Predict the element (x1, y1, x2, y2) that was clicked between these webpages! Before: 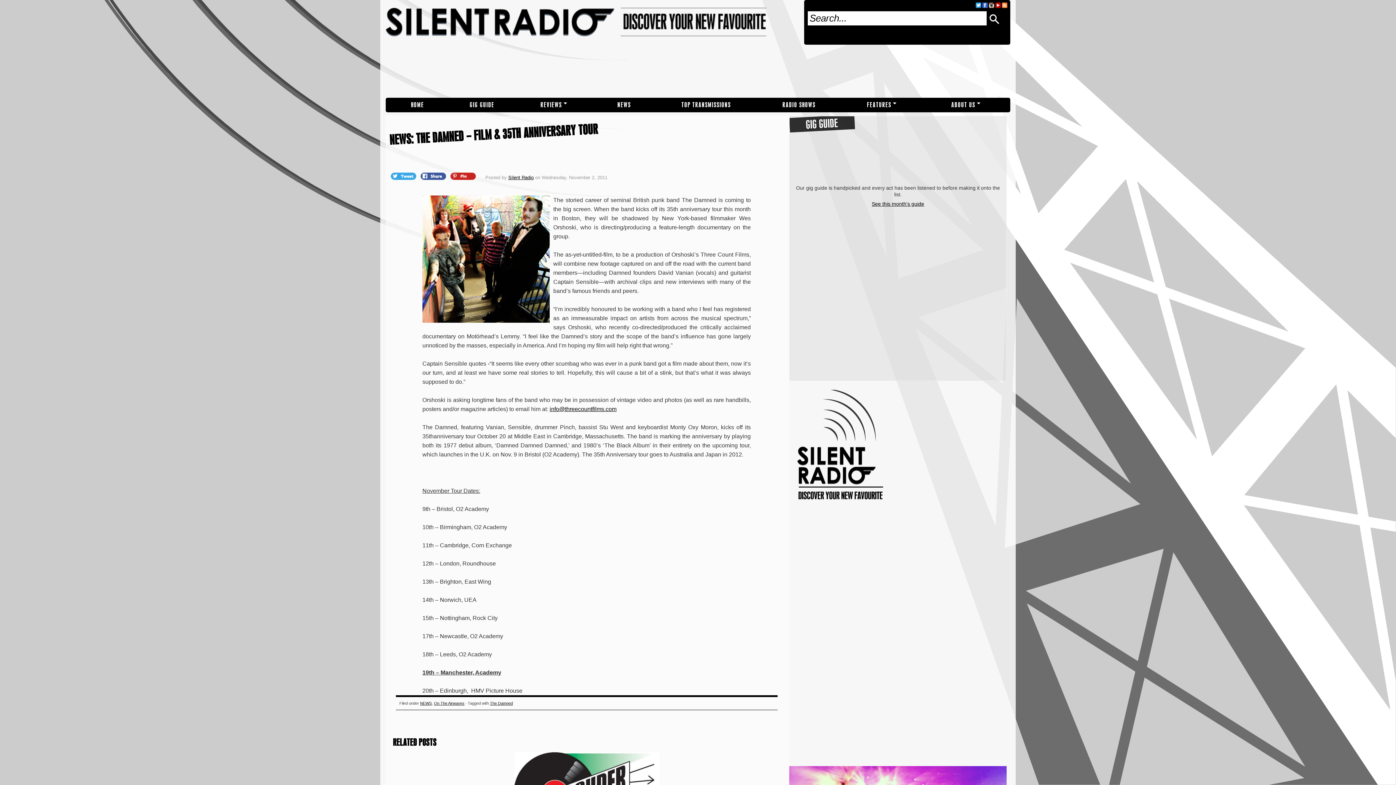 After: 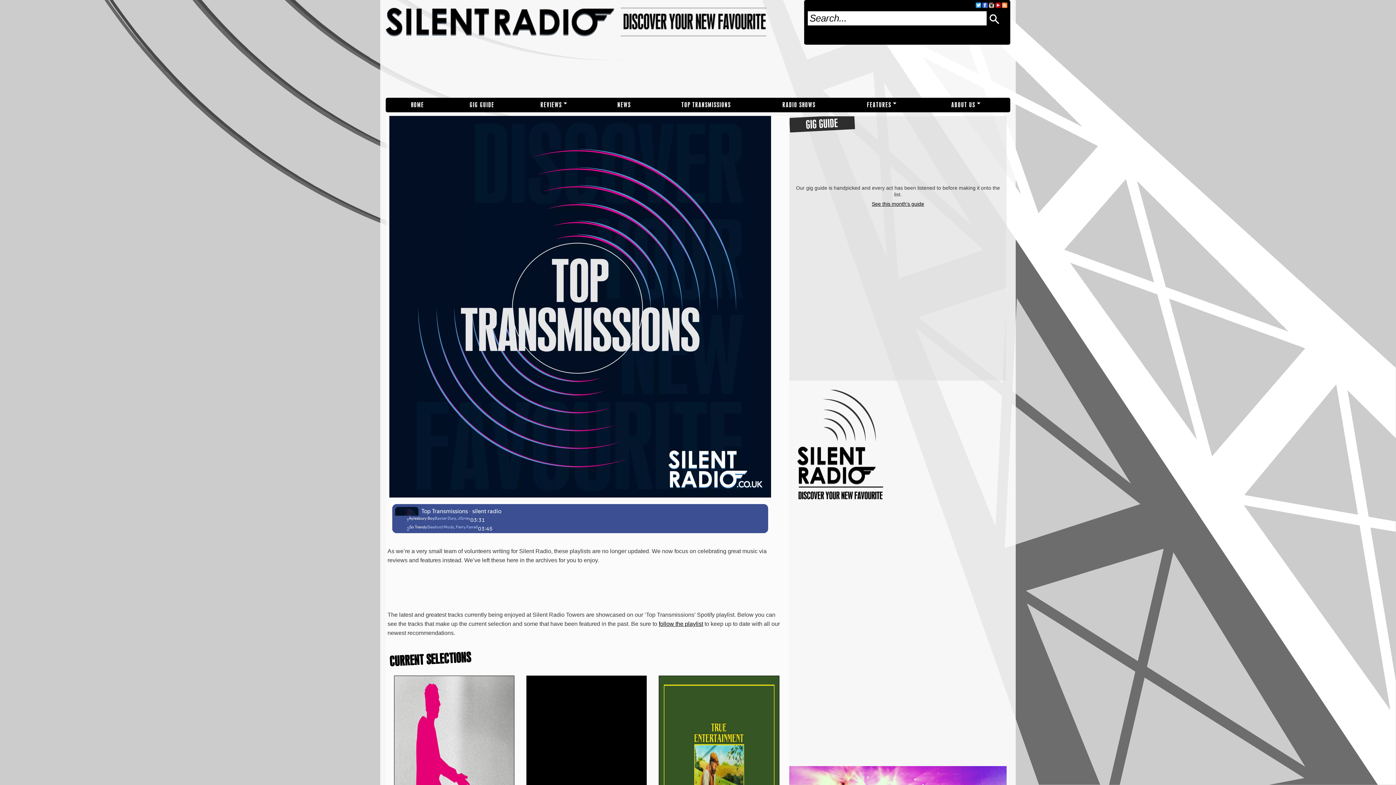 Action: bbox: (678, 101, 734, 112) label: TOP TRANSMISSIONS